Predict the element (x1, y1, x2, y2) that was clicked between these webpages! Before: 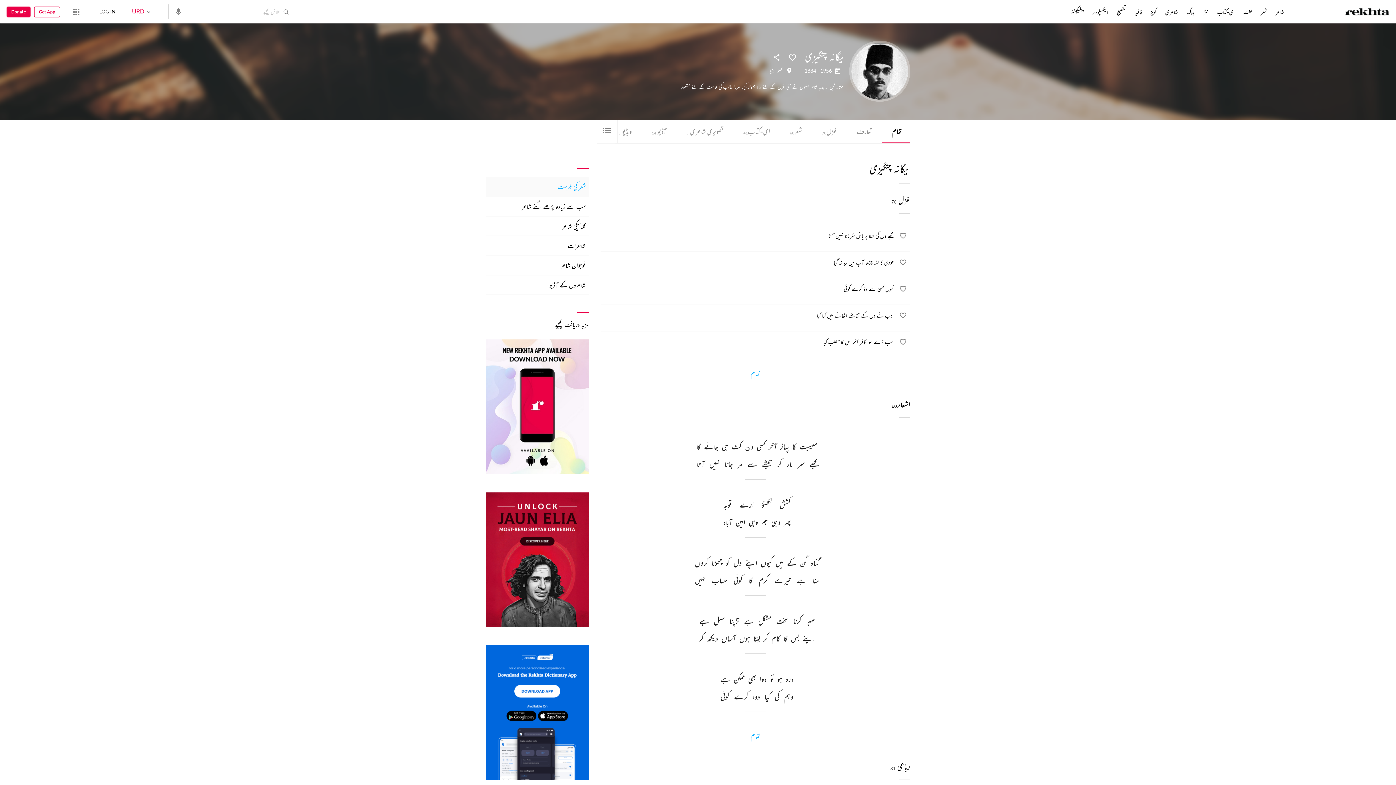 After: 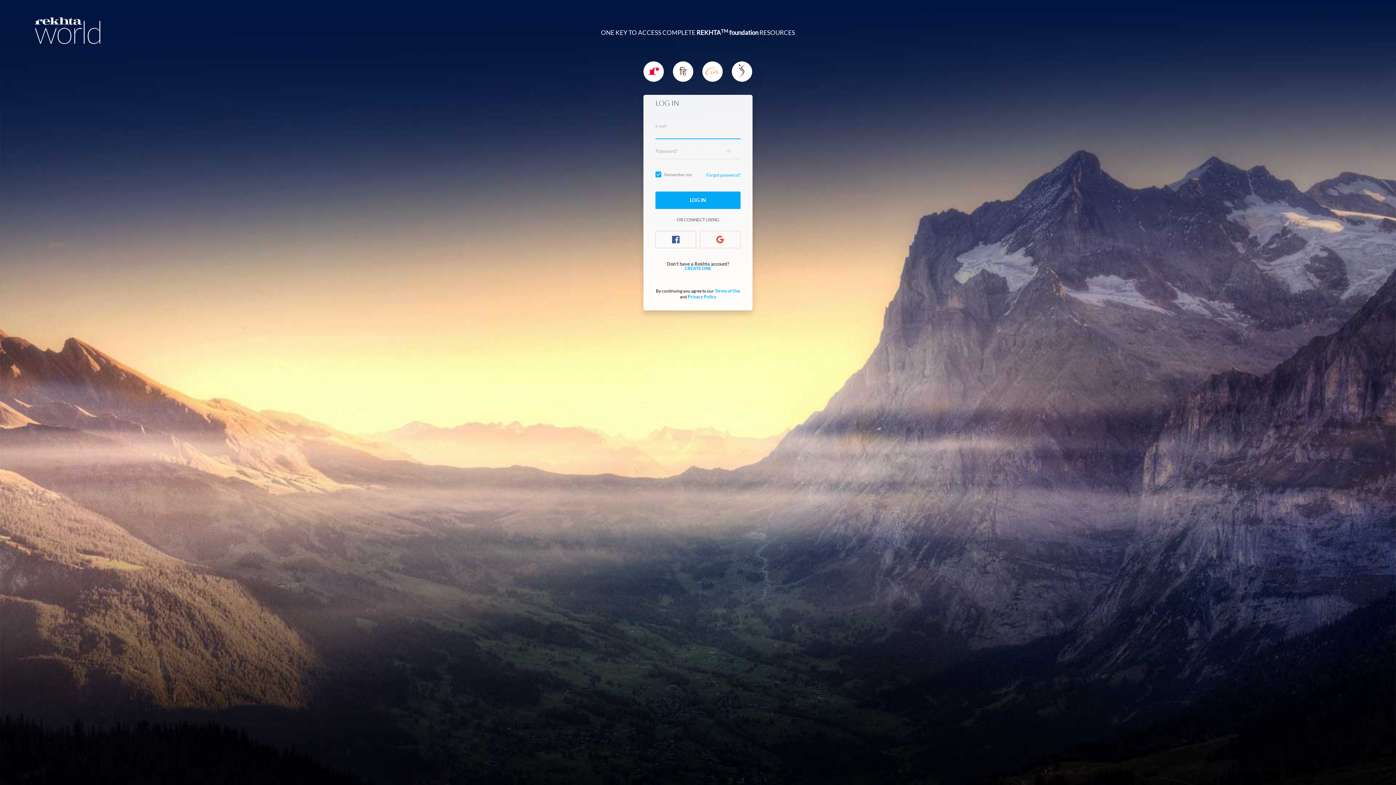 Action: bbox: (896, 256, 910, 270)